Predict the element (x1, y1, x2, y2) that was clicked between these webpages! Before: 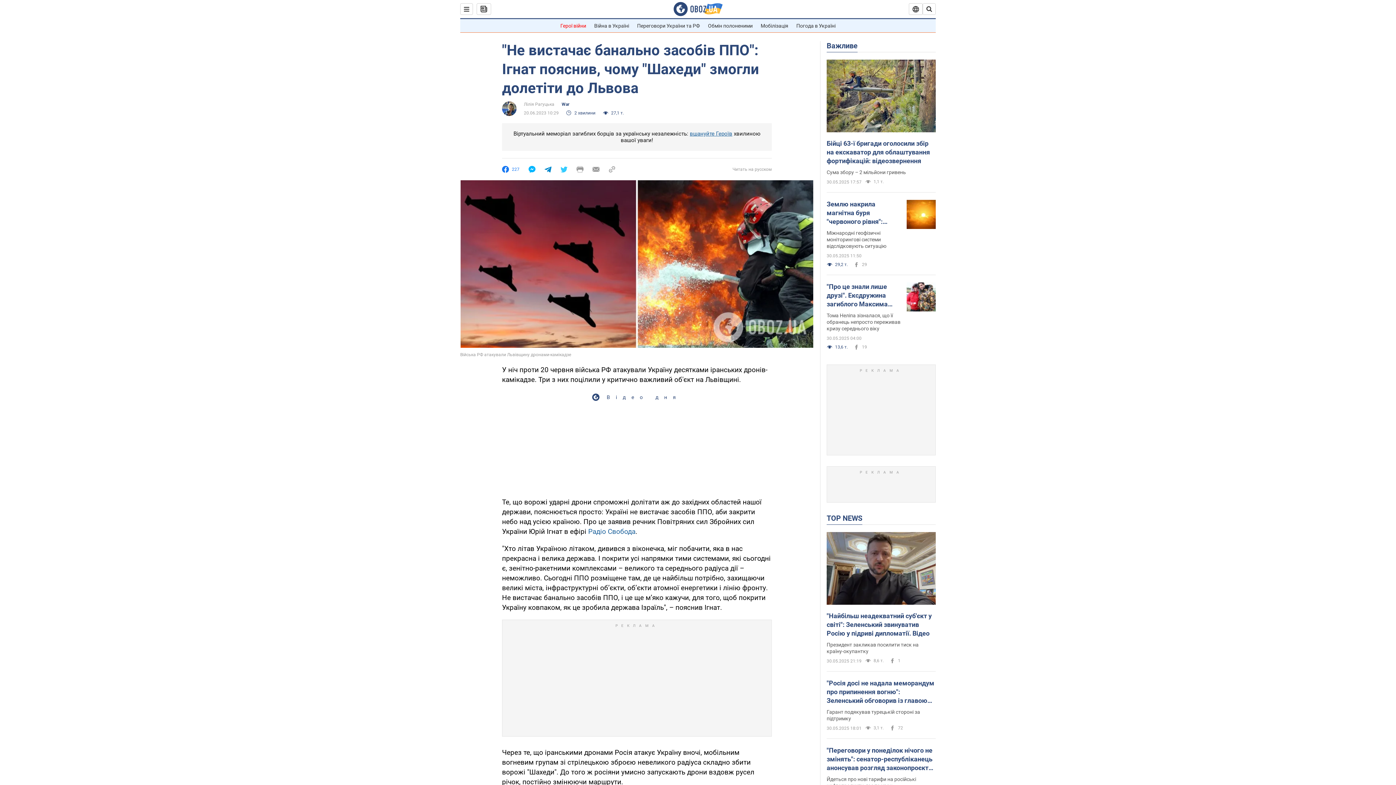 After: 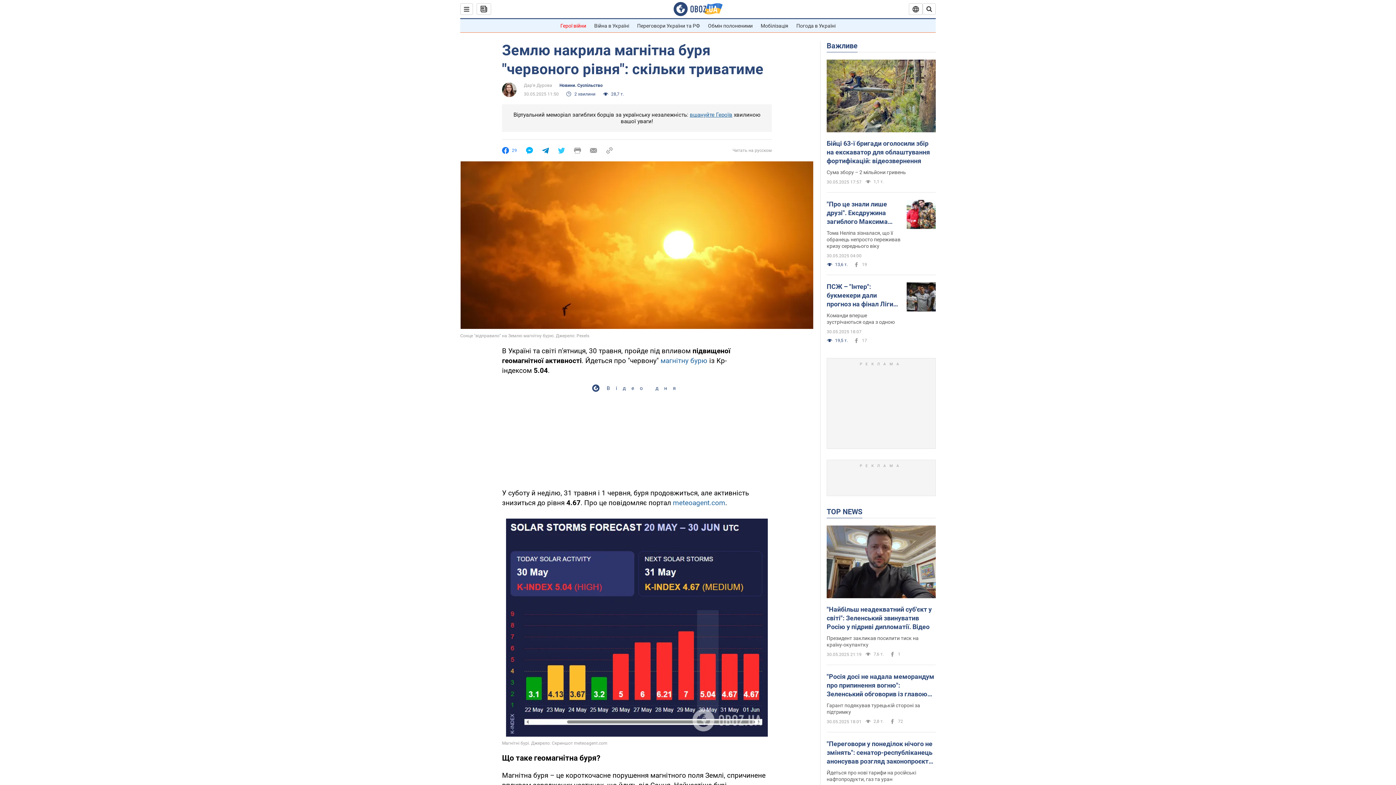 Action: label: Землю накрила магнітна буря "червоного рівня": скільки триватиме bbox: (826, 200, 901, 226)